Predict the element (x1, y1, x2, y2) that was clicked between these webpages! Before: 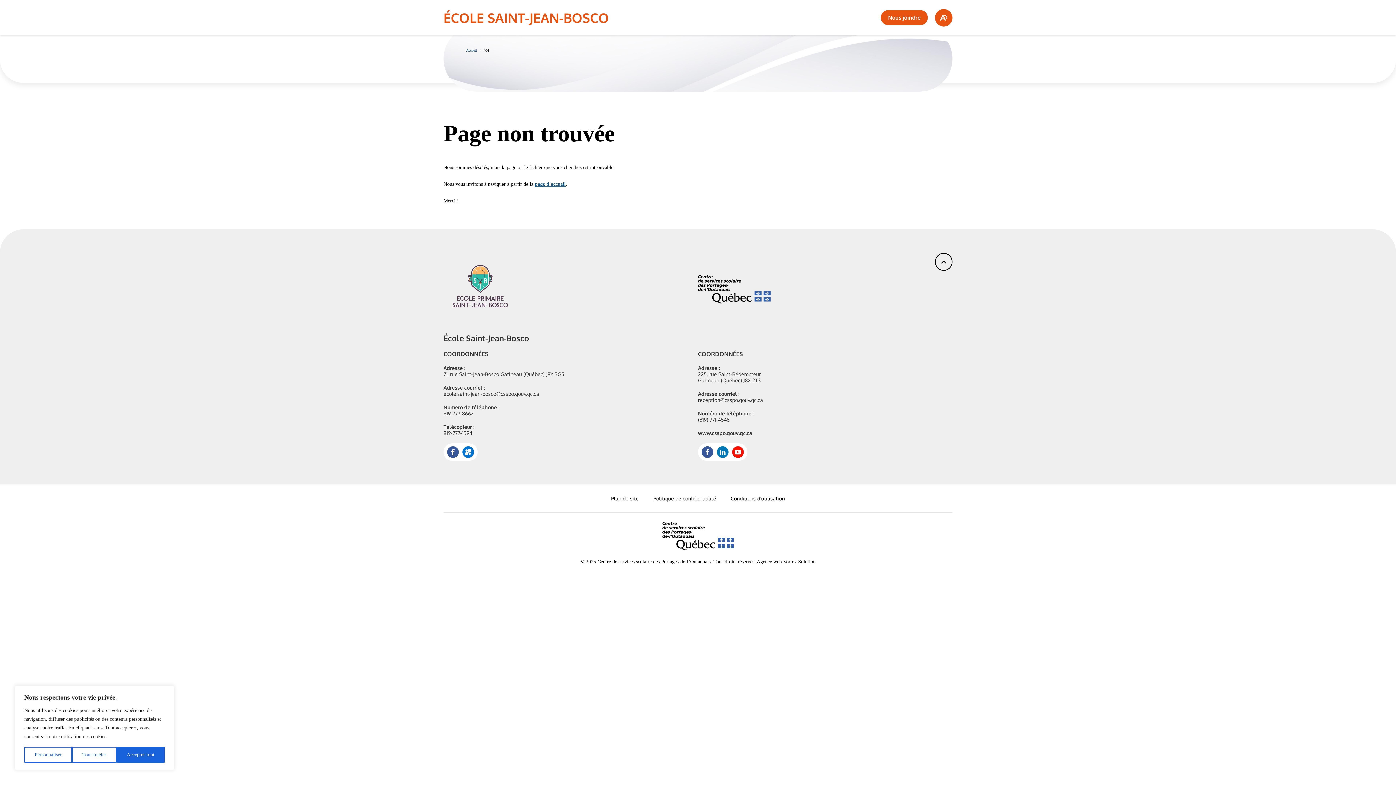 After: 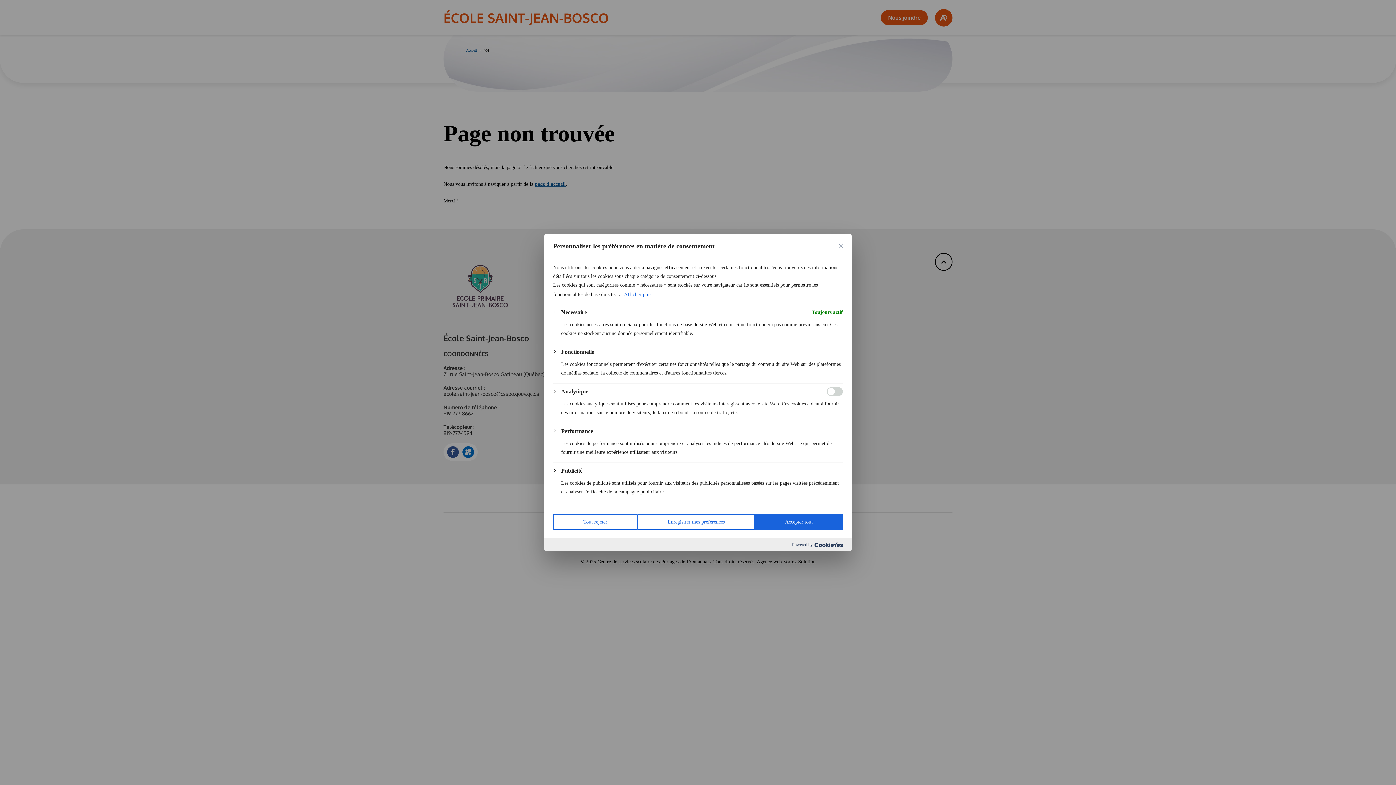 Action: bbox: (24, 747, 72, 763) label: Personnaliser